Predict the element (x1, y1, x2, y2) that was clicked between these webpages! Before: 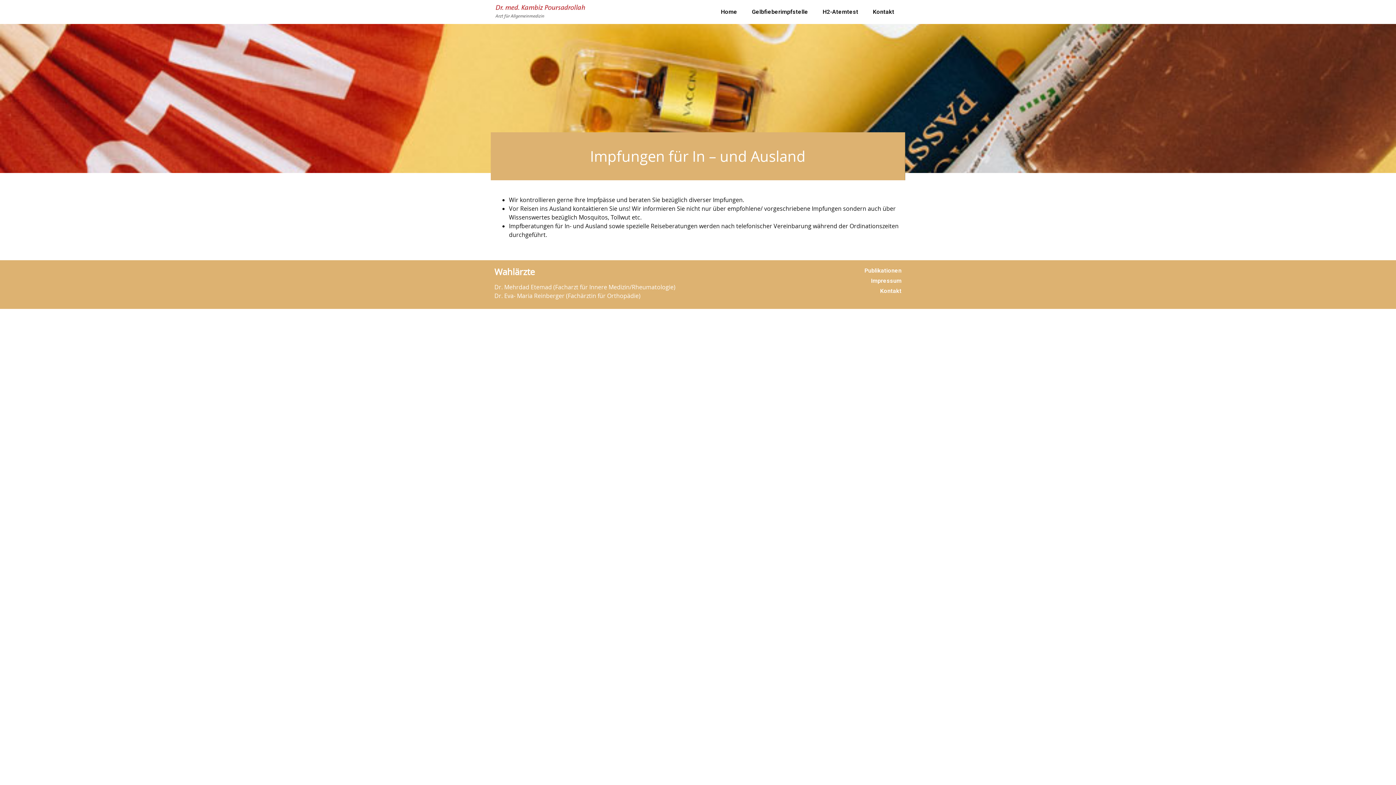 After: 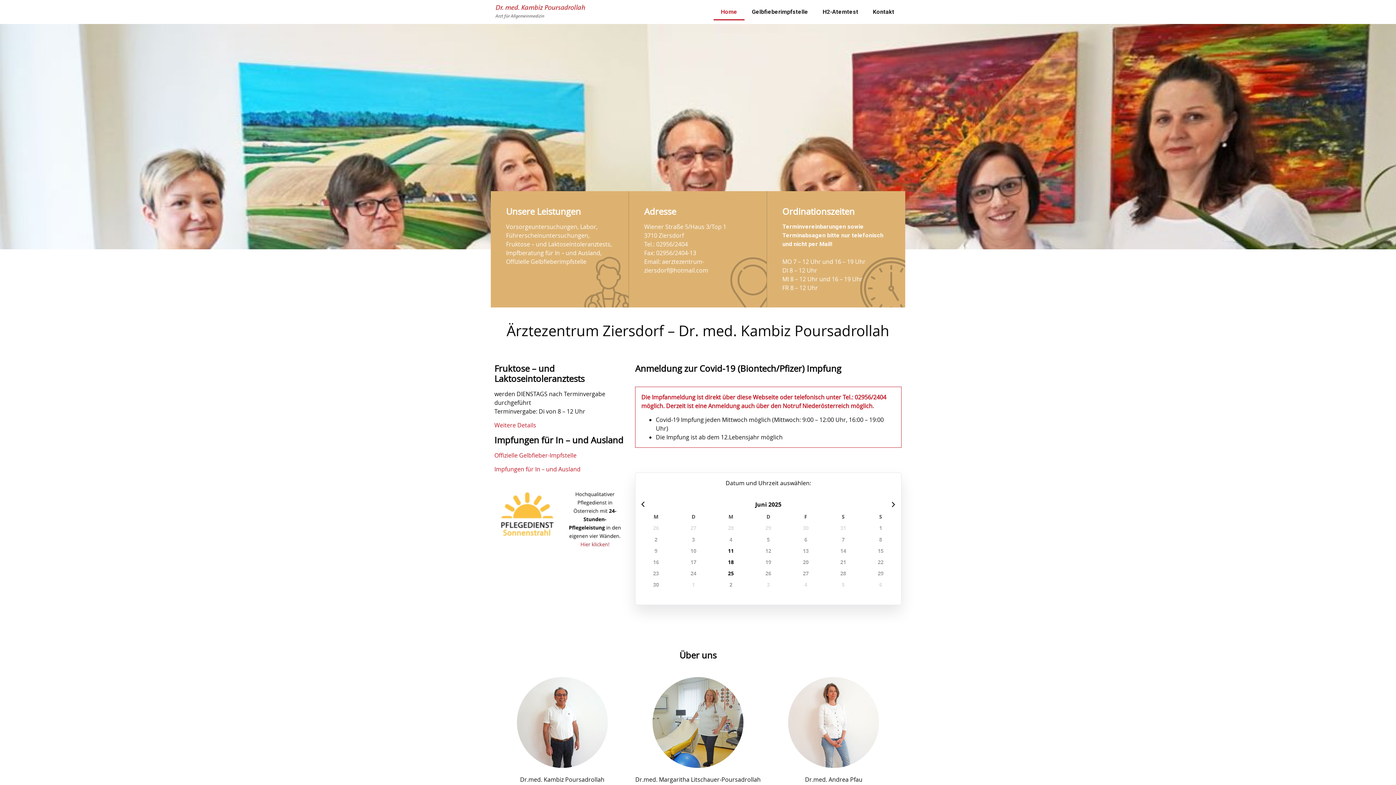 Action: bbox: (494, 3, 586, 20)